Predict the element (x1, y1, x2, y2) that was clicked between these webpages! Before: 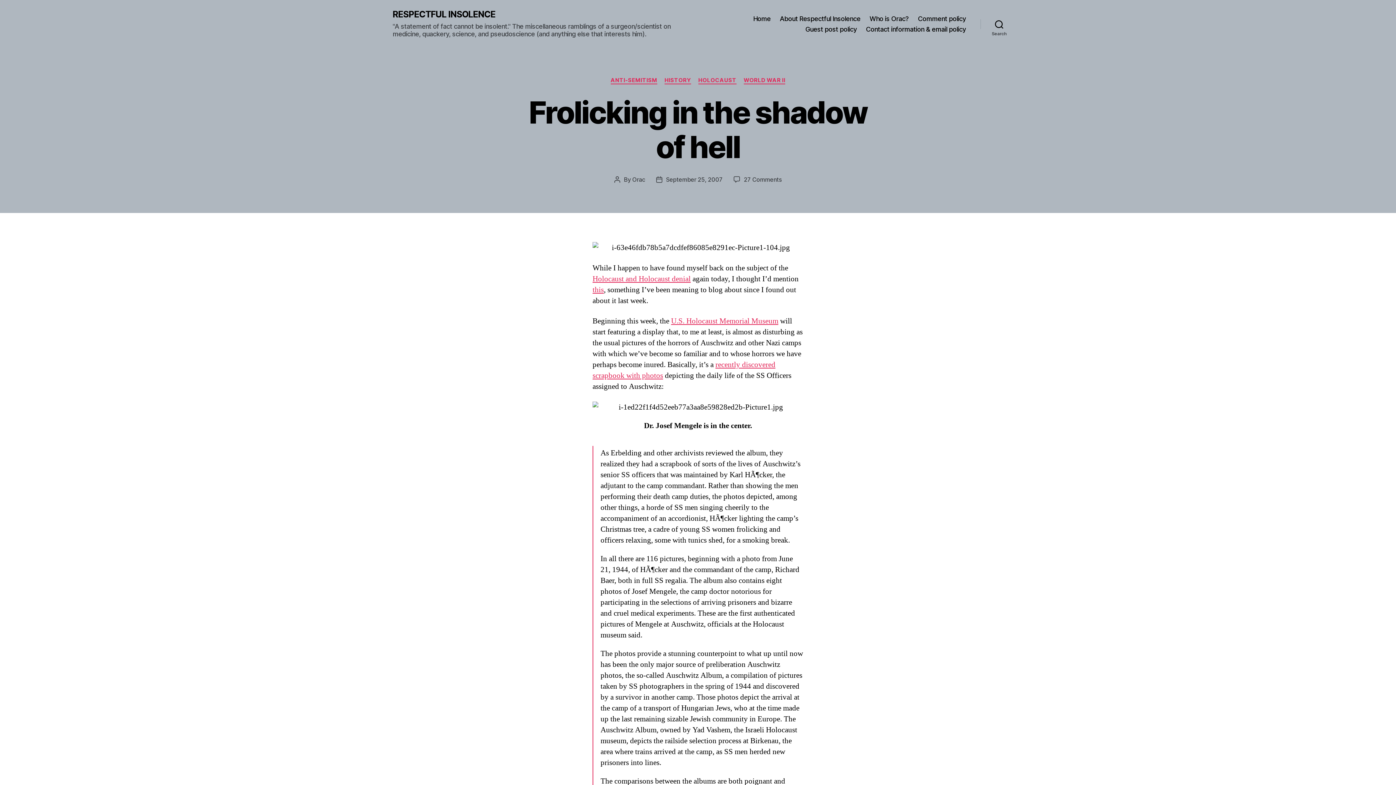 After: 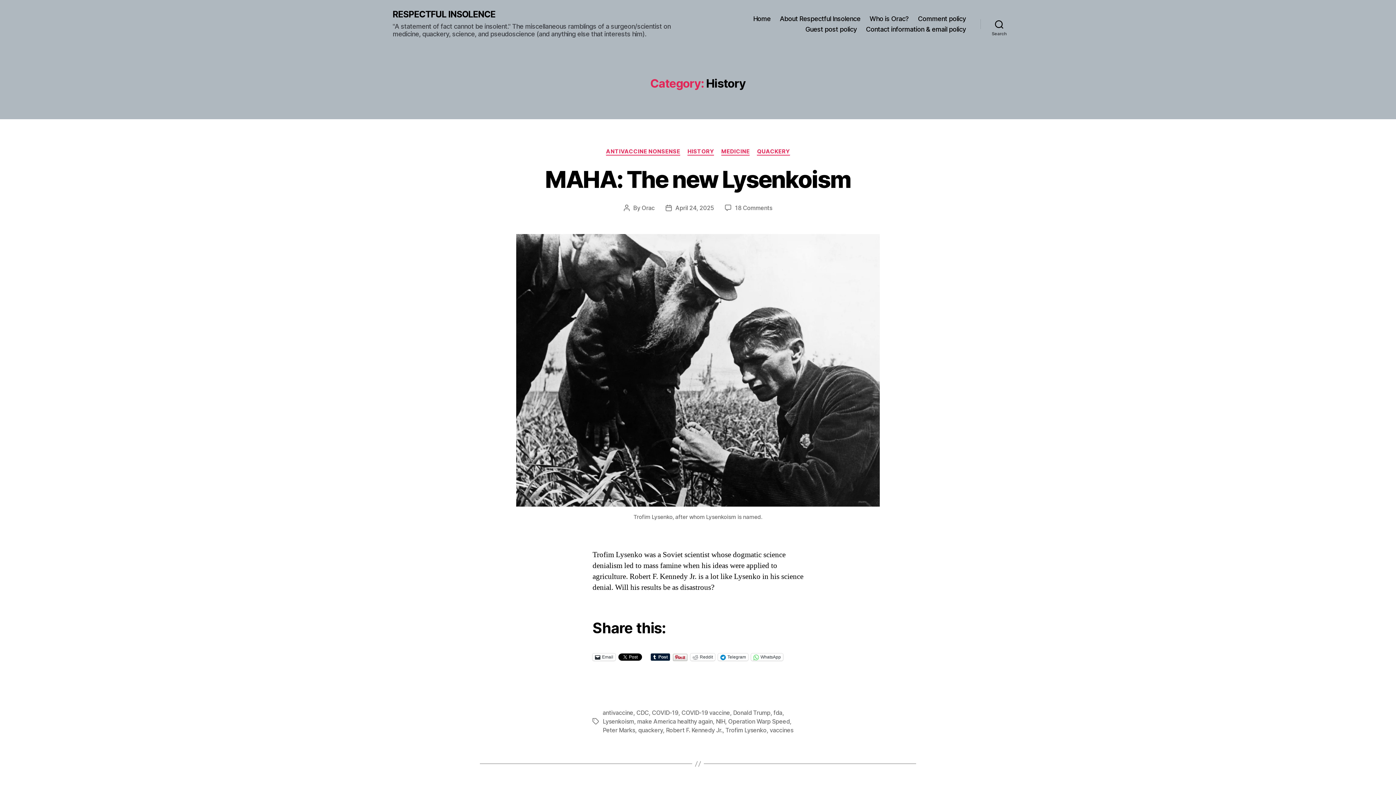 Action: label: HISTORY bbox: (664, 77, 691, 84)